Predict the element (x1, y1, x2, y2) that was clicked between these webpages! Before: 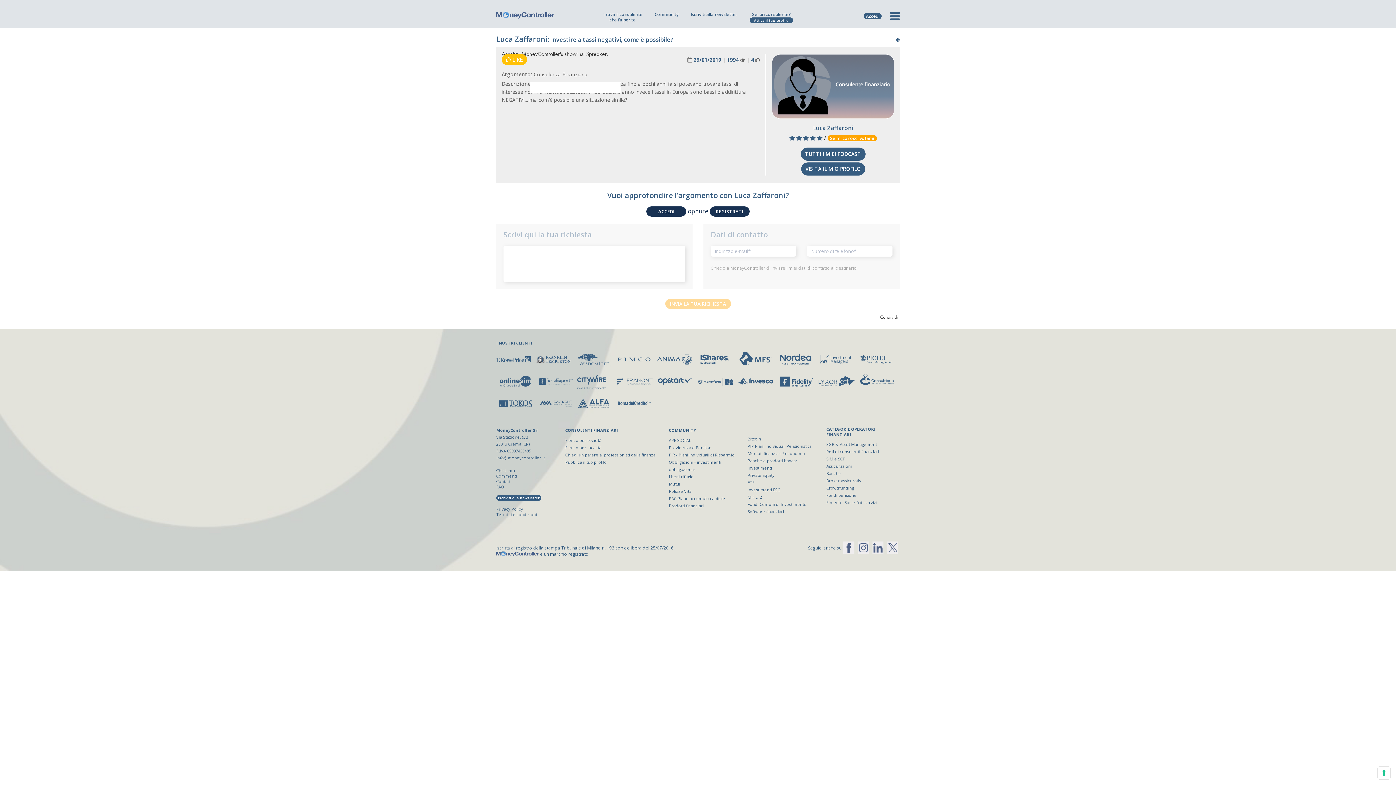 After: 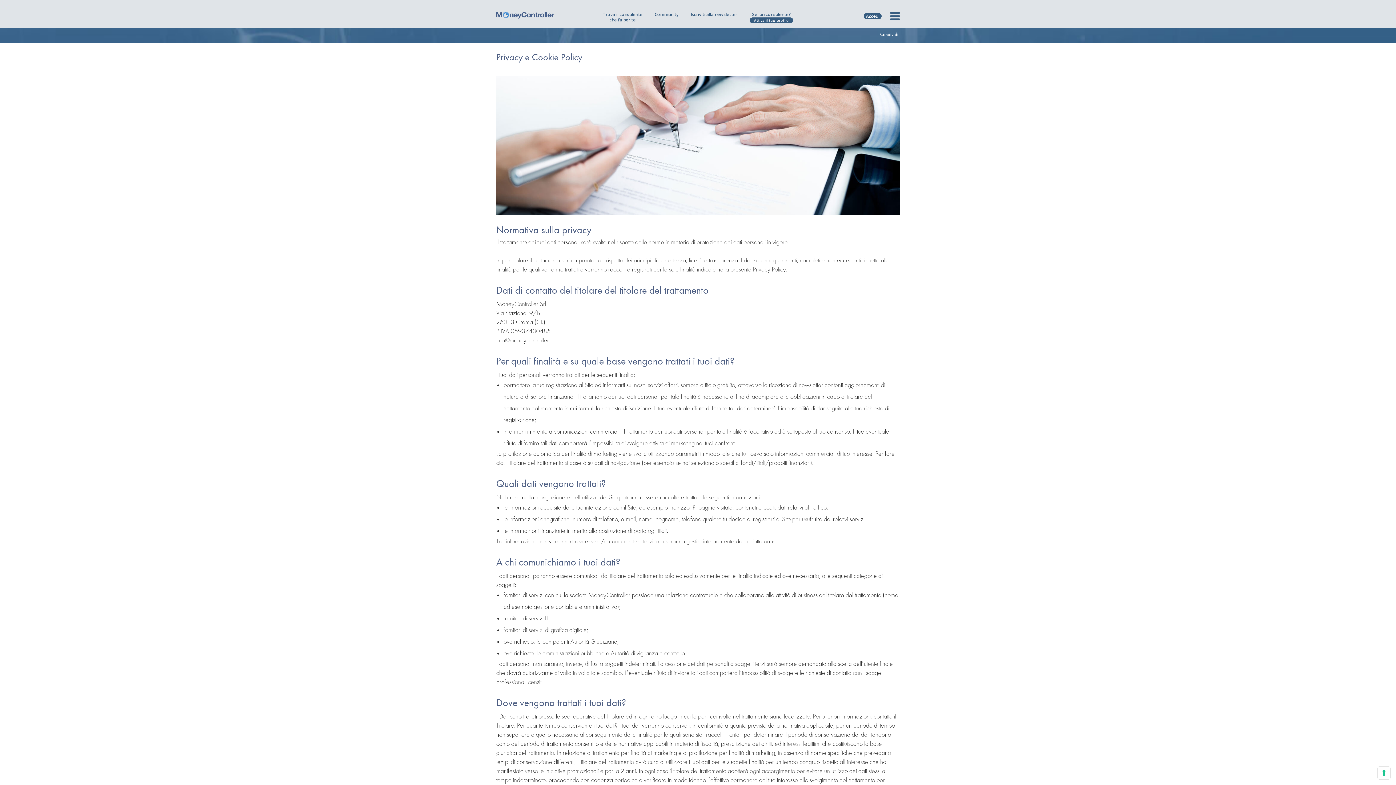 Action: label: Privacy Policy bbox: (496, 506, 523, 512)